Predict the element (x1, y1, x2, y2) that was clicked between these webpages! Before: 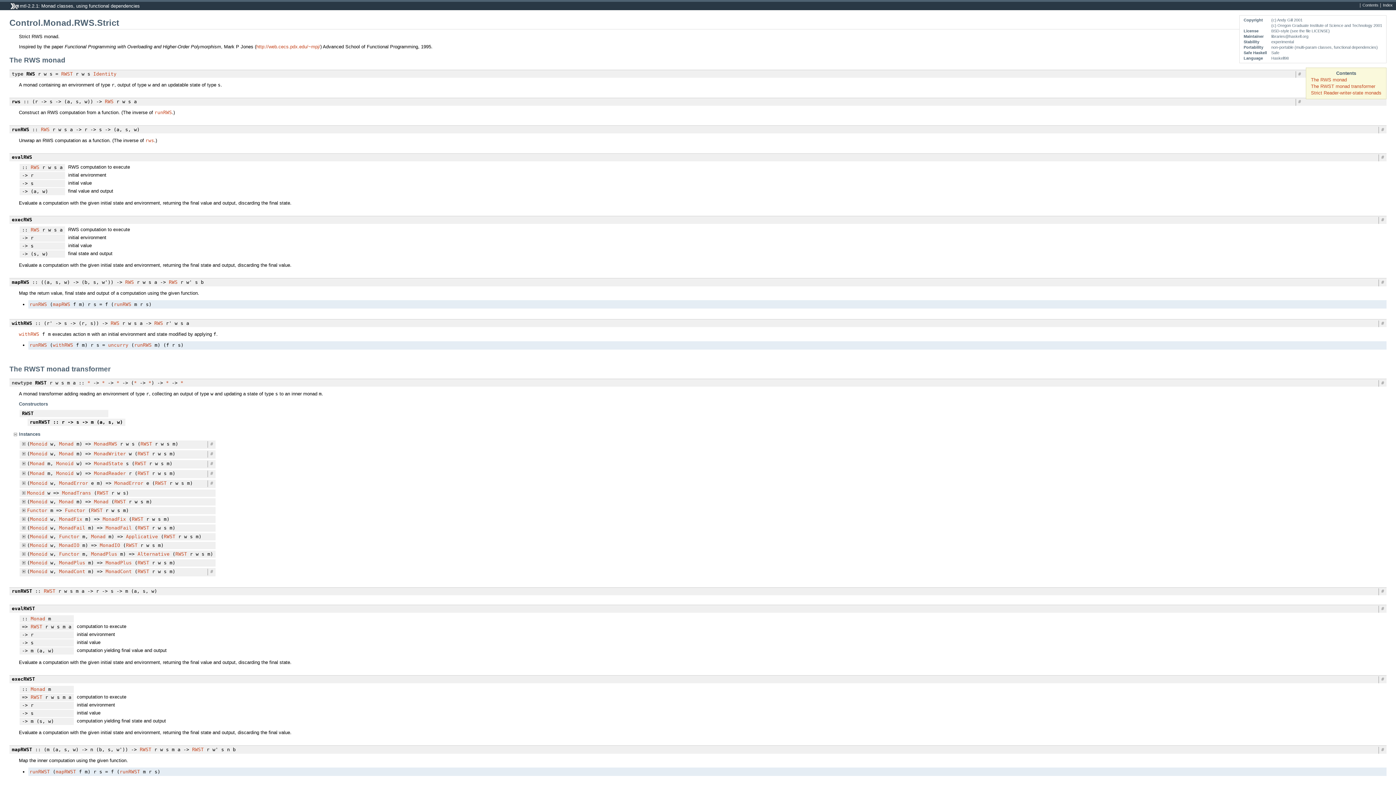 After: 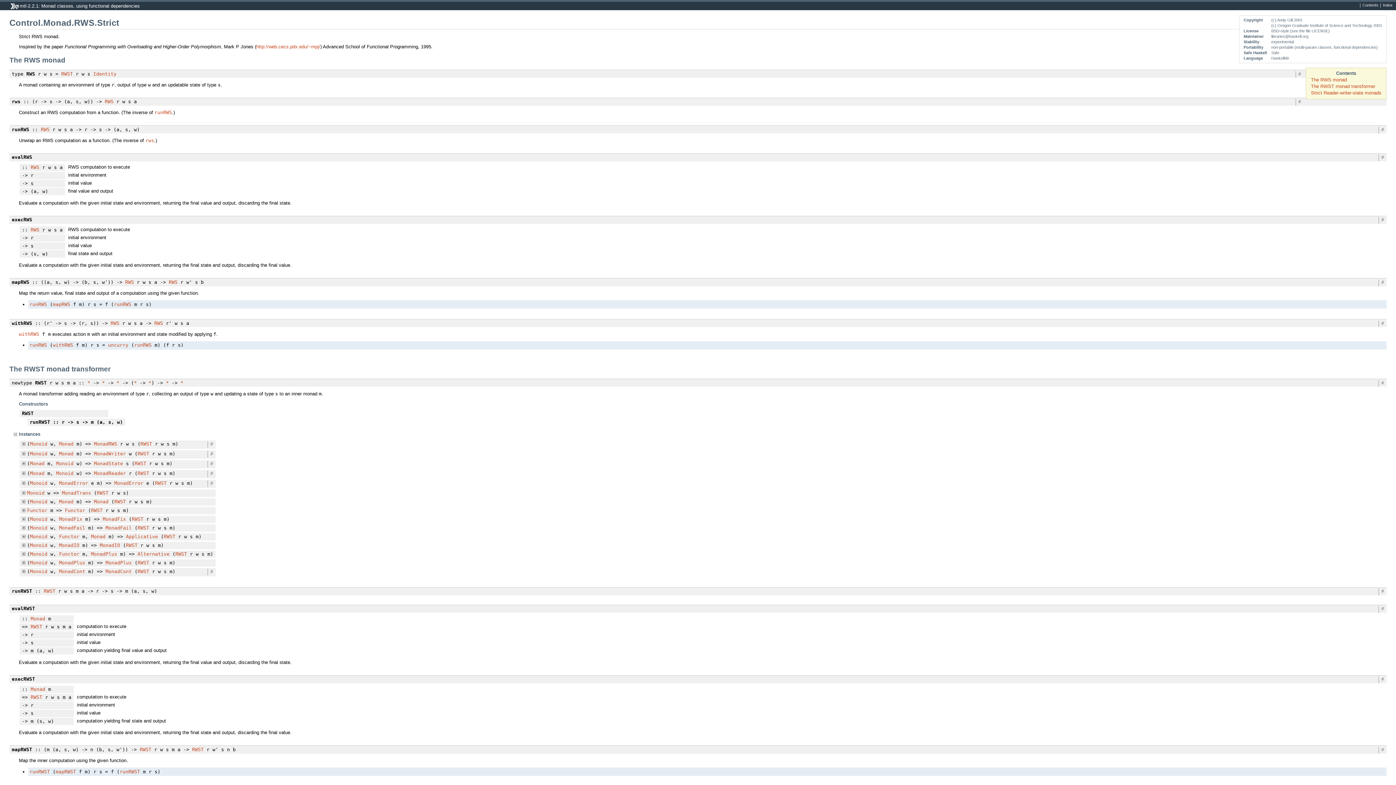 Action: bbox: (11, 606, 35, 611) label: evalRWST